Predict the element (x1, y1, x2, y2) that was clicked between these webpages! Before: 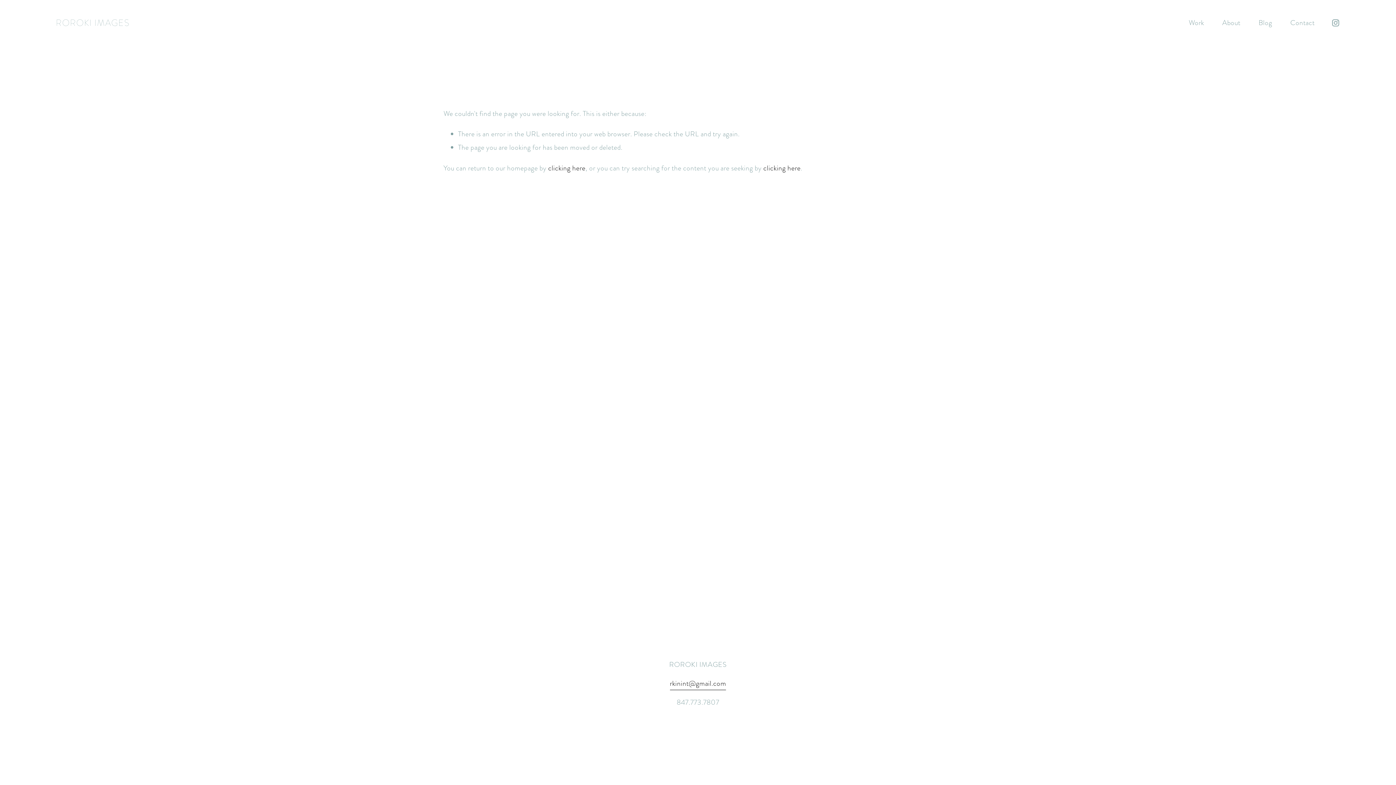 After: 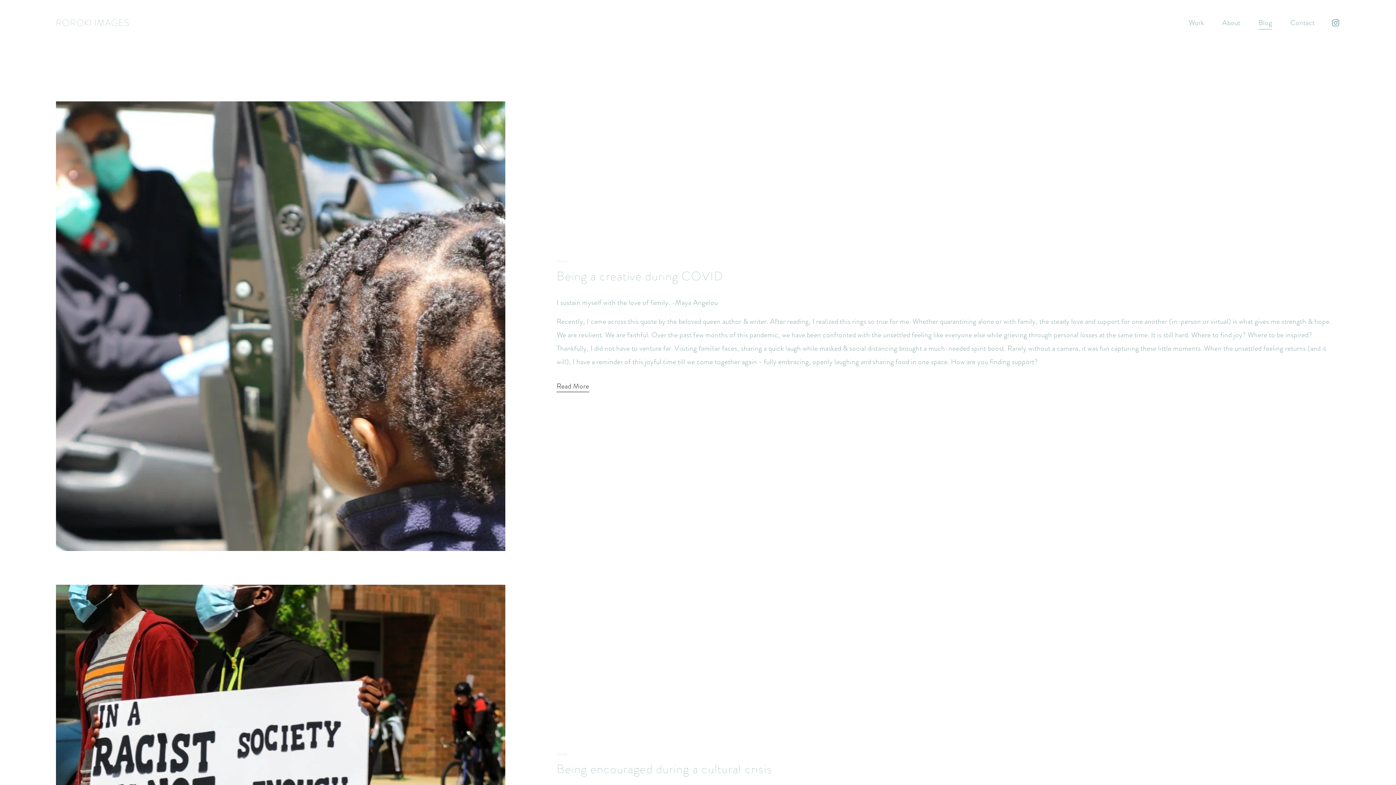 Action: bbox: (1258, 15, 1272, 30) label: Blog